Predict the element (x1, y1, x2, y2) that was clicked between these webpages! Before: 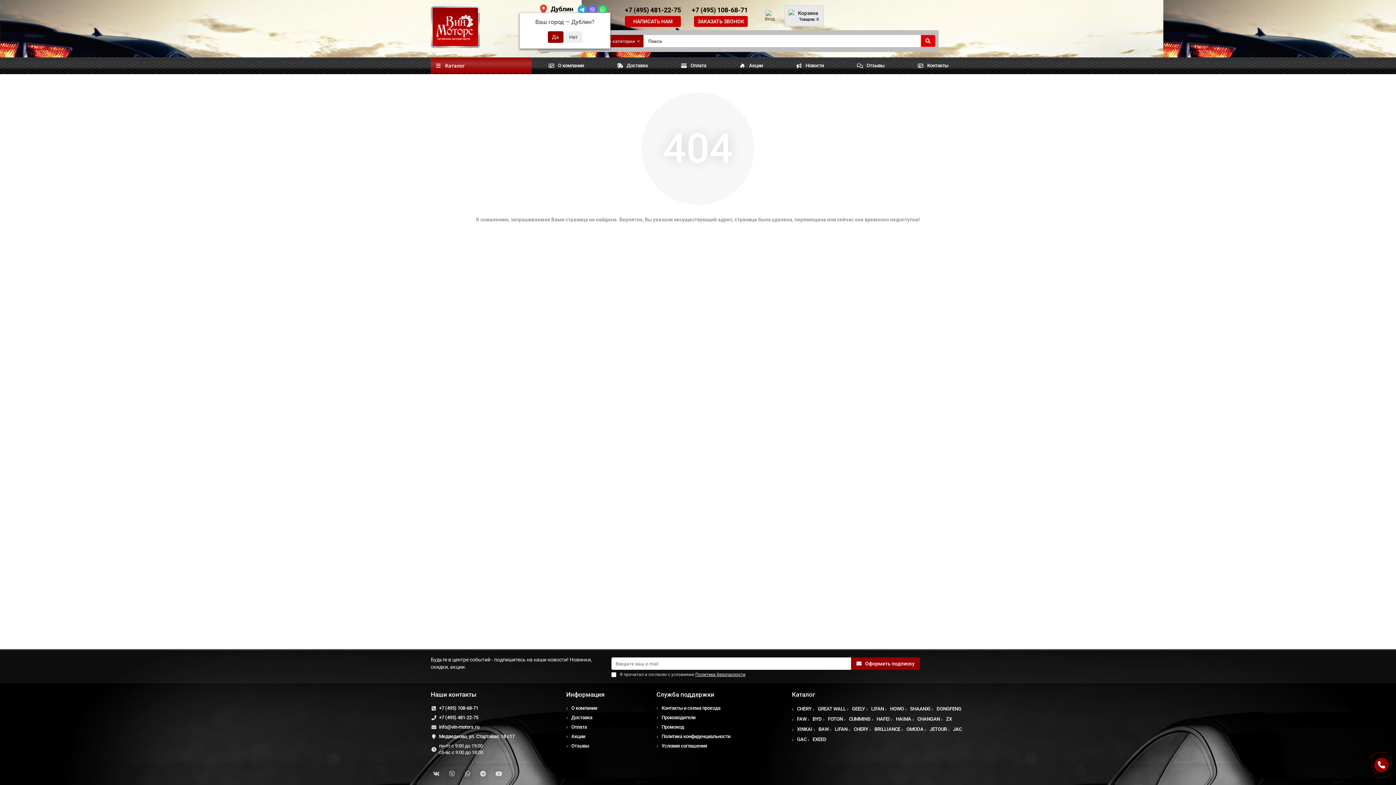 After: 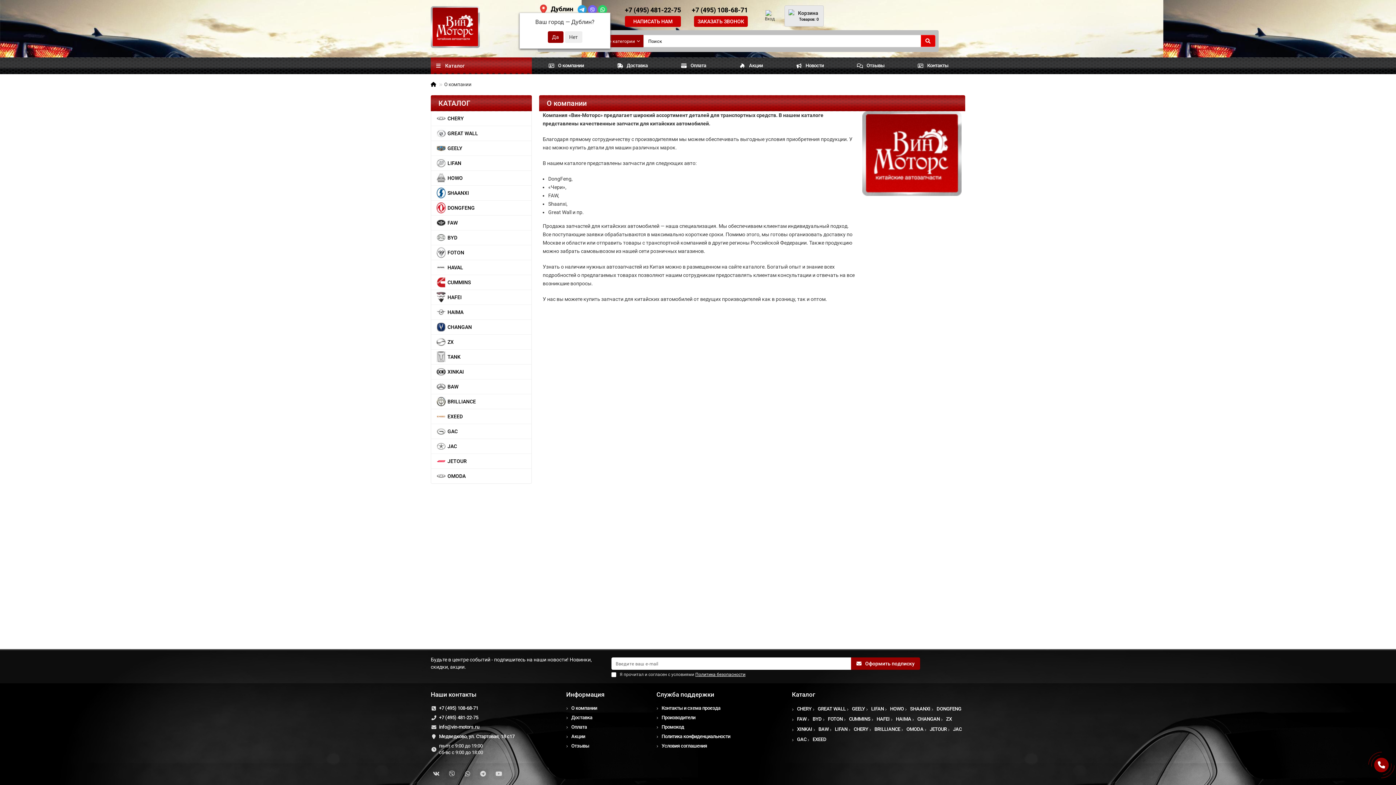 Action: bbox: (571, 705, 597, 712) label: О компании